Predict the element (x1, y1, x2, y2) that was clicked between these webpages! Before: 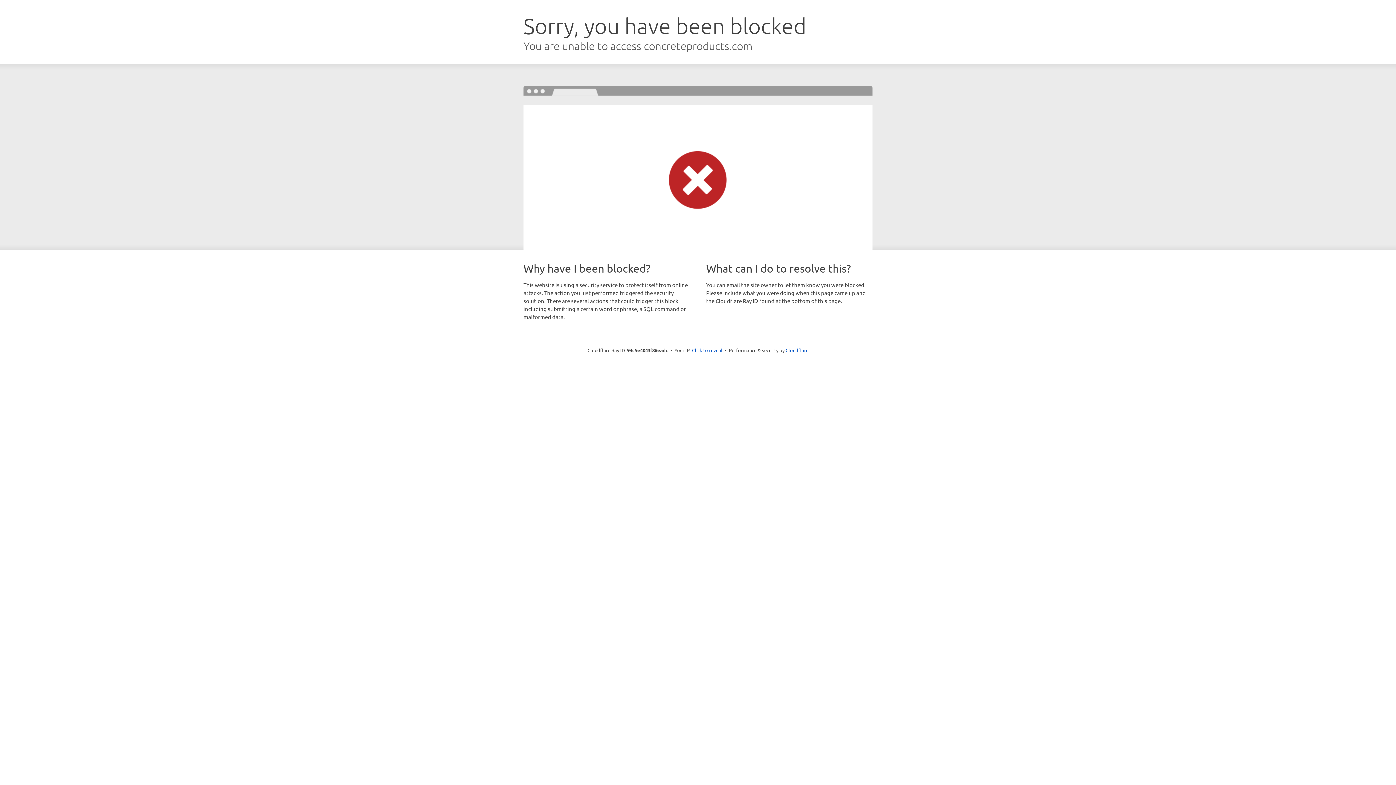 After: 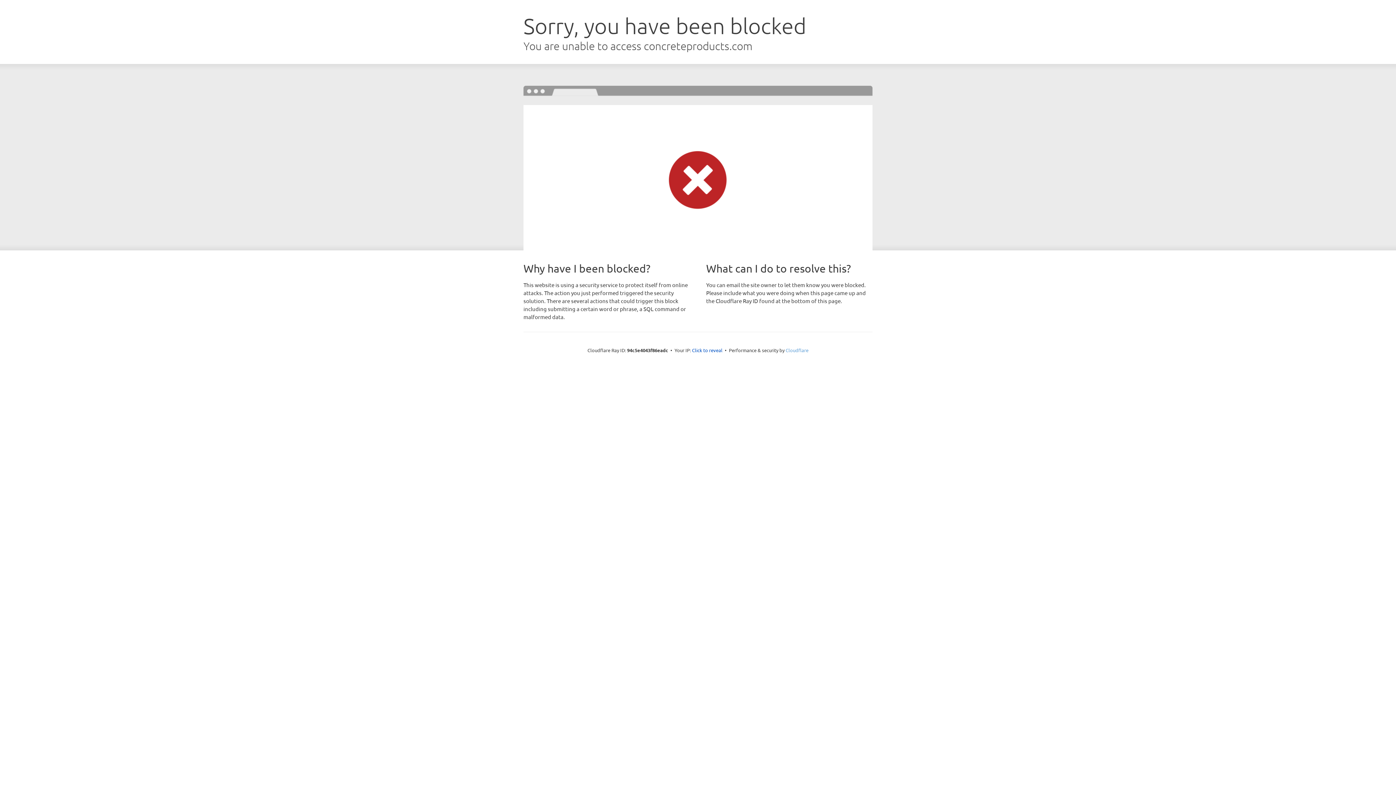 Action: bbox: (785, 347, 808, 353) label: Cloudflare